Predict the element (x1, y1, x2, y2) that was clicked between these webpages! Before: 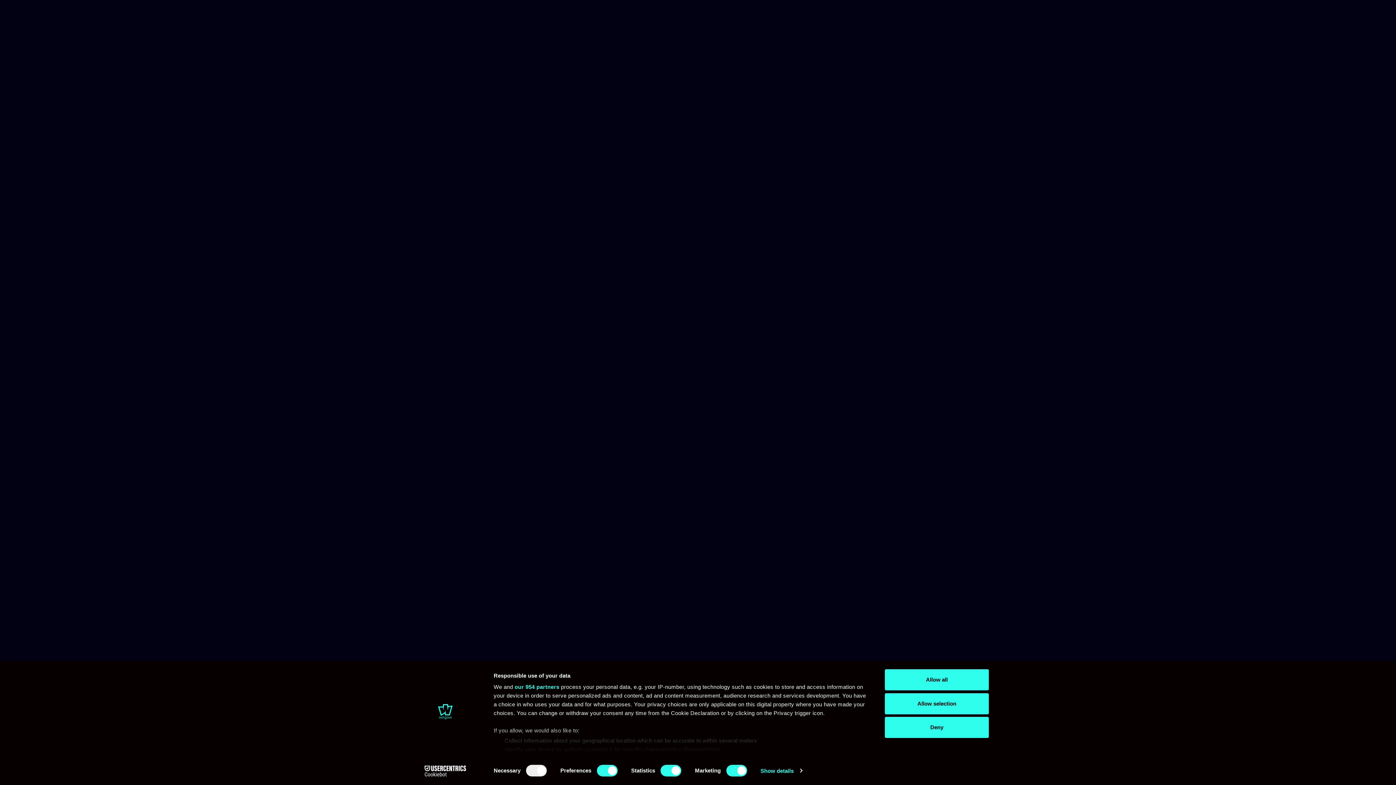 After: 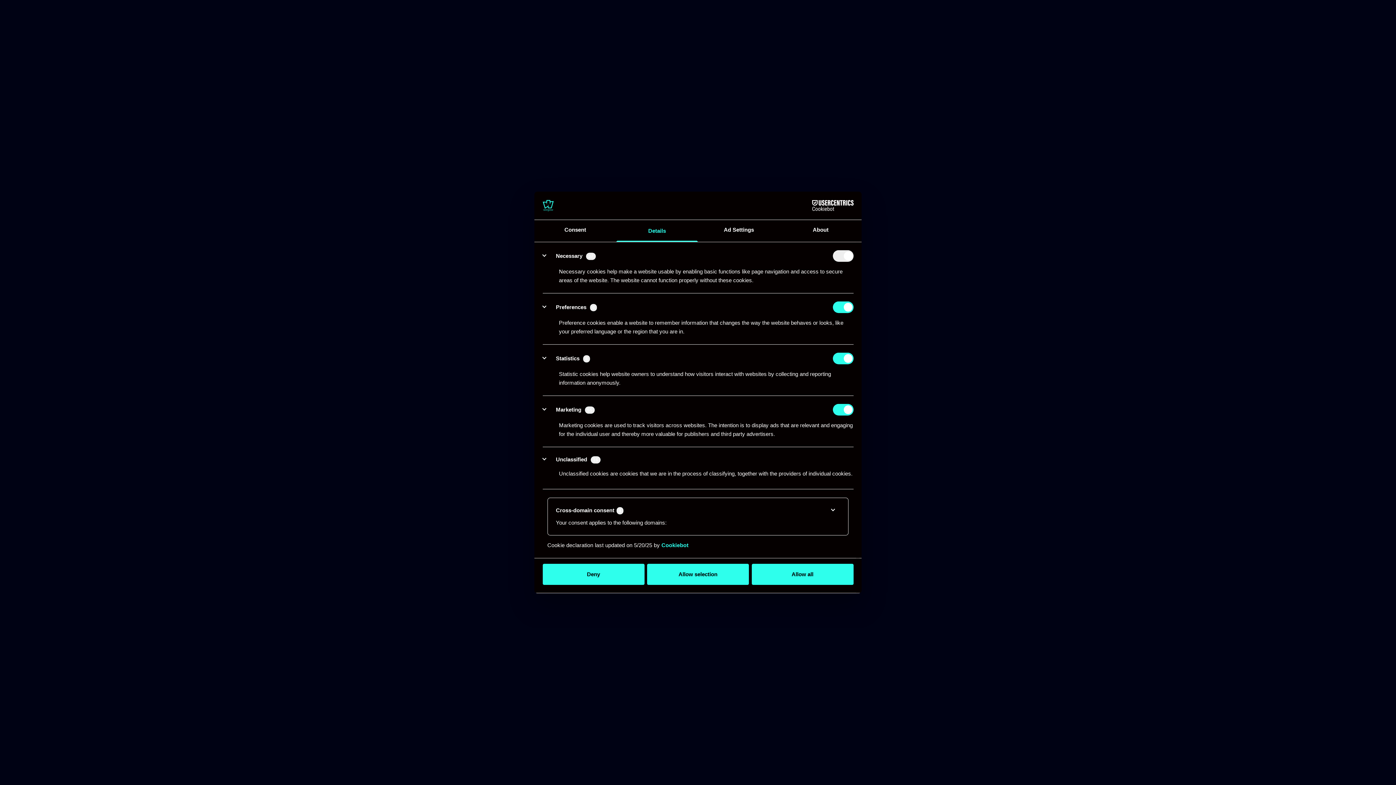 Action: bbox: (760, 765, 802, 776) label: Show details